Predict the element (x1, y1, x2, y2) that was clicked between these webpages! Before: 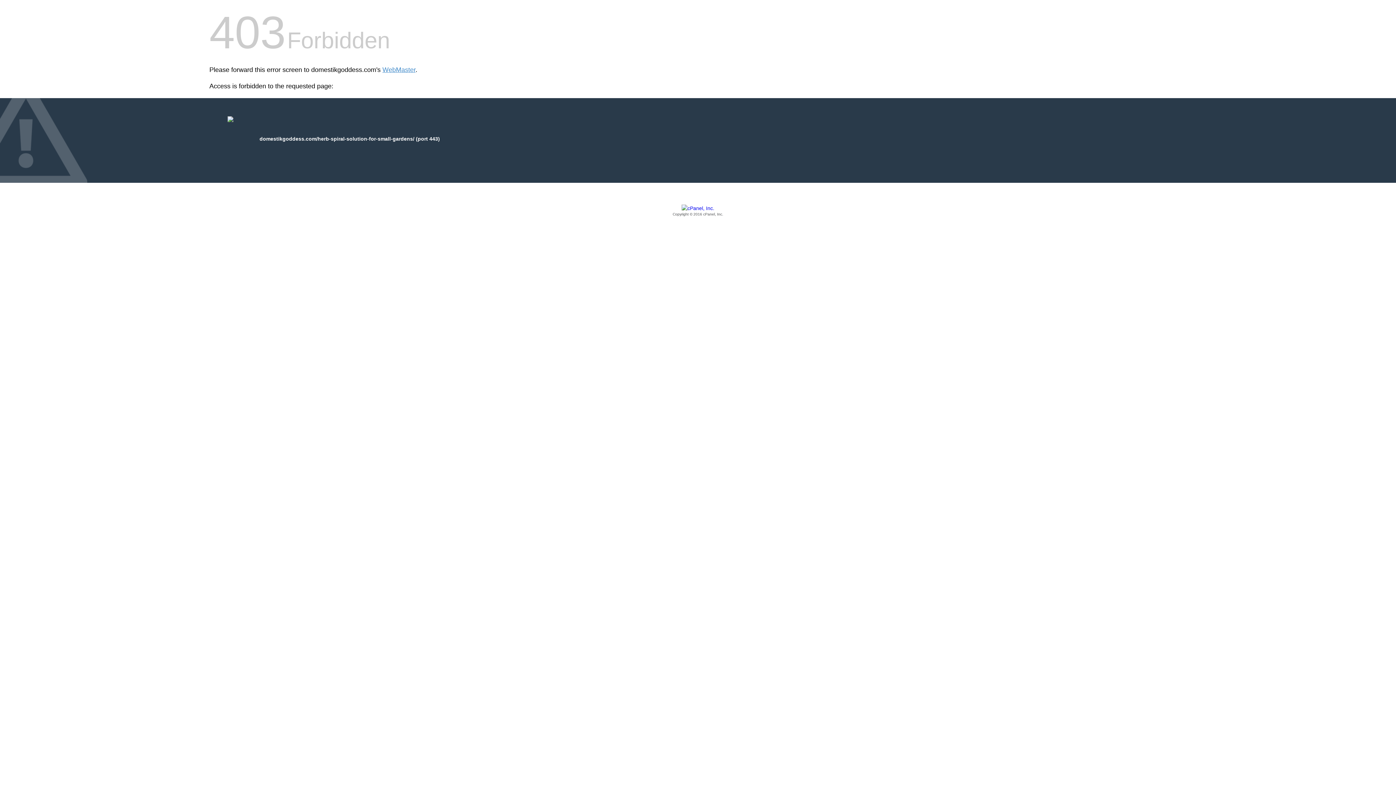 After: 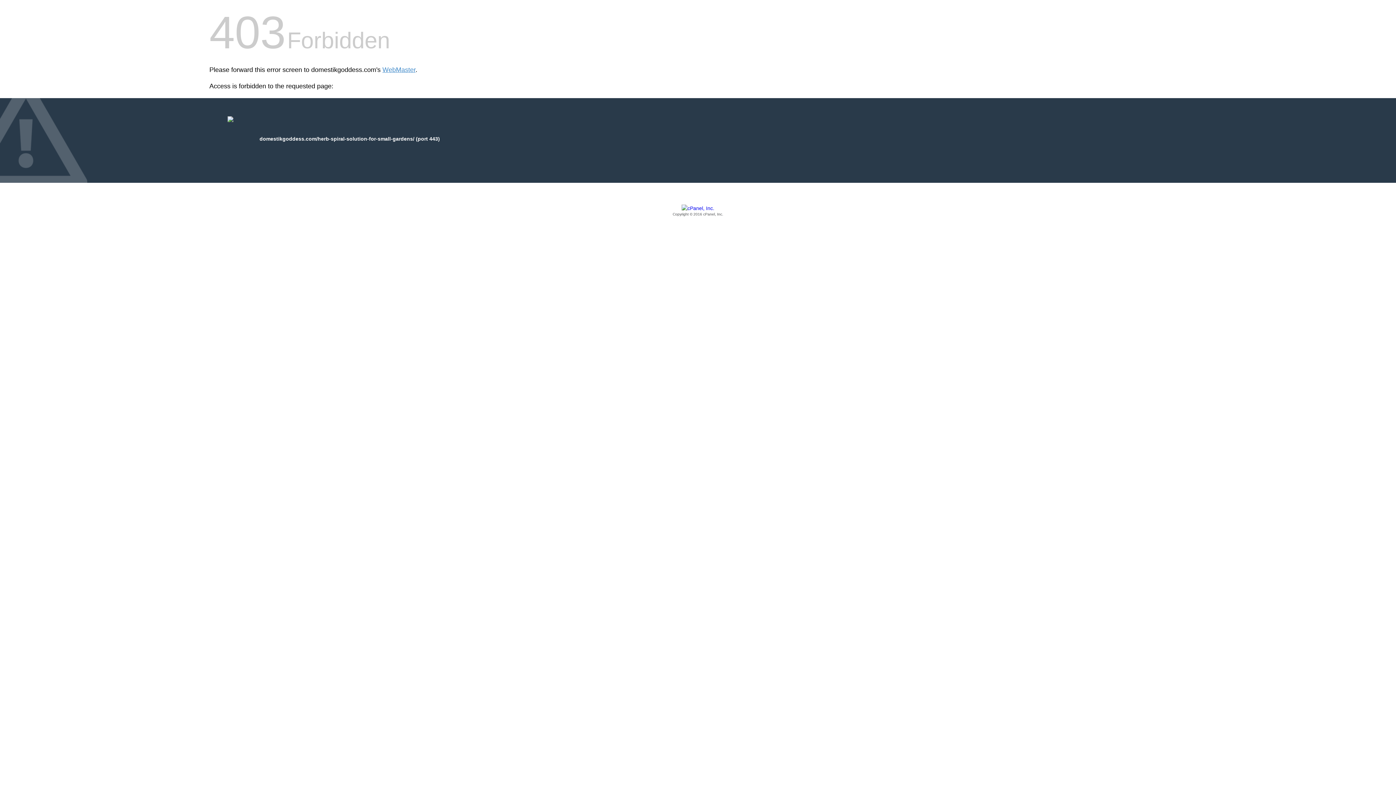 Action: label: Copyright © 2016 cPanel, Inc. bbox: (209, 205, 1186, 217)